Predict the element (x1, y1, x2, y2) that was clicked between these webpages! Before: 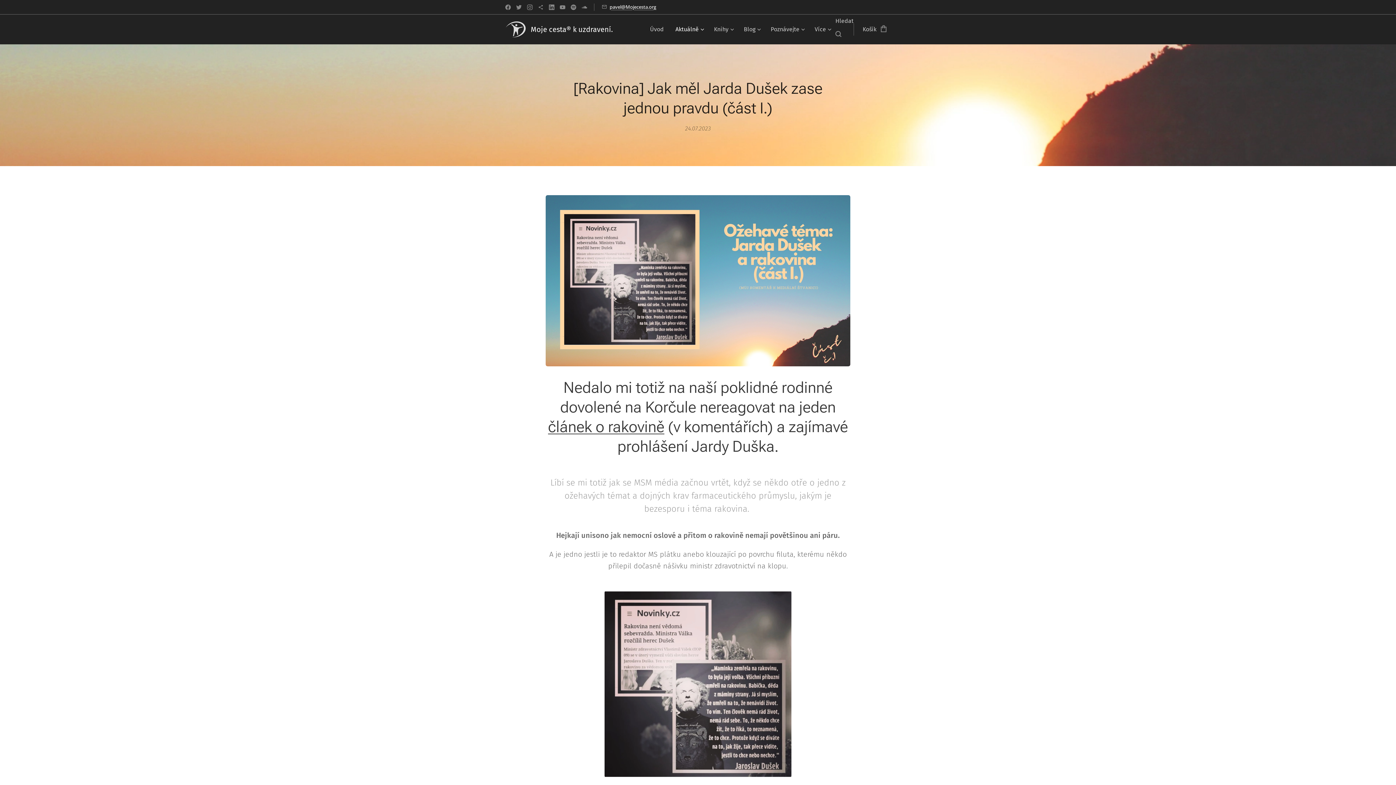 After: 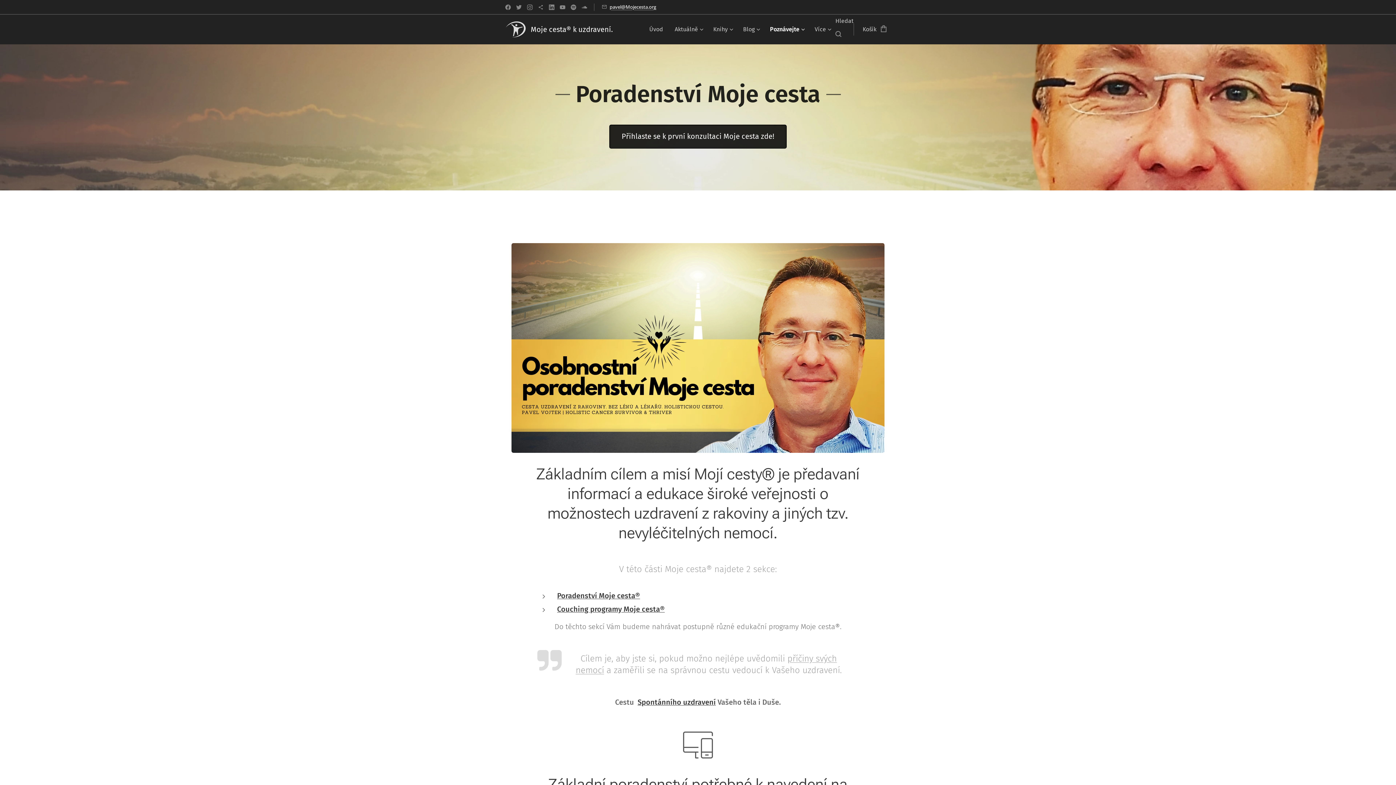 Action: bbox: (765, 20, 809, 38) label: Poznávejte